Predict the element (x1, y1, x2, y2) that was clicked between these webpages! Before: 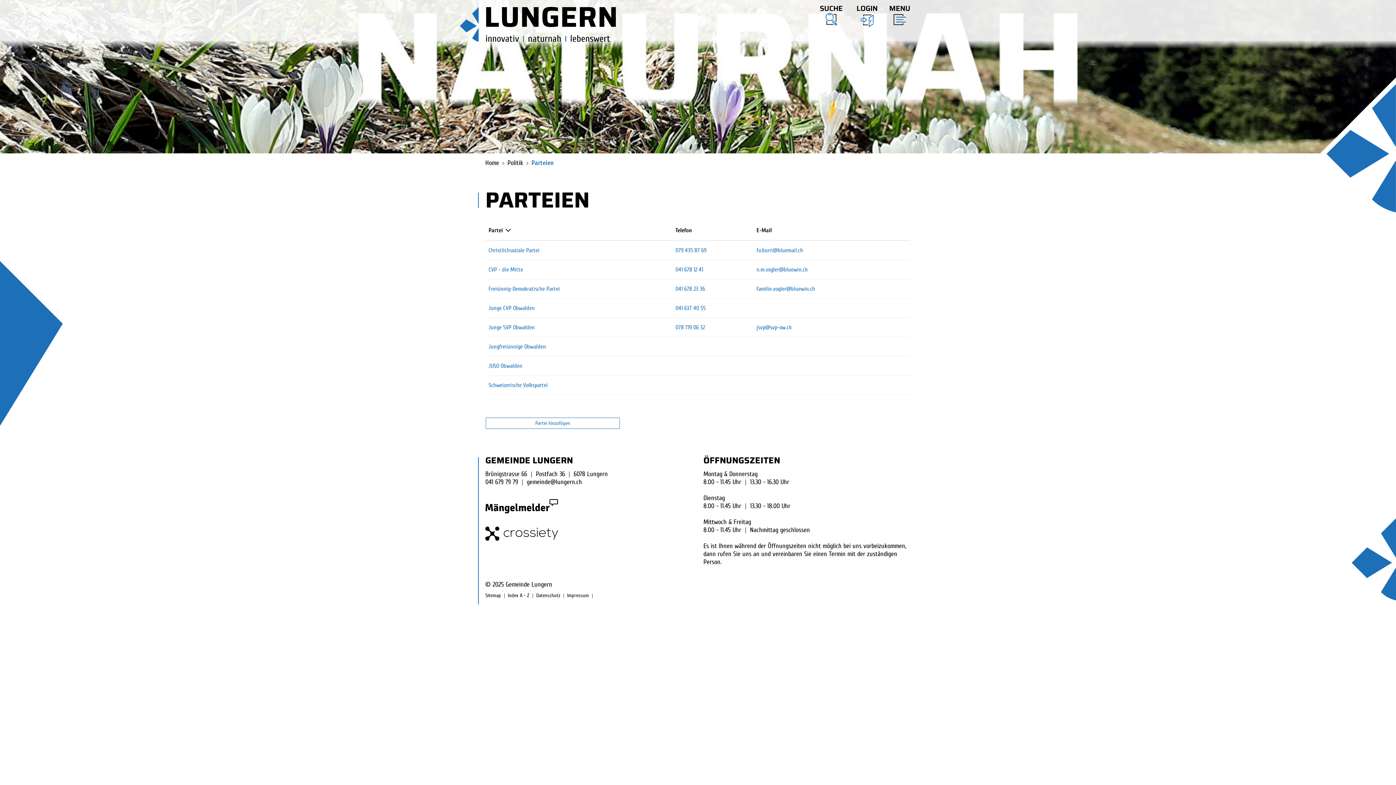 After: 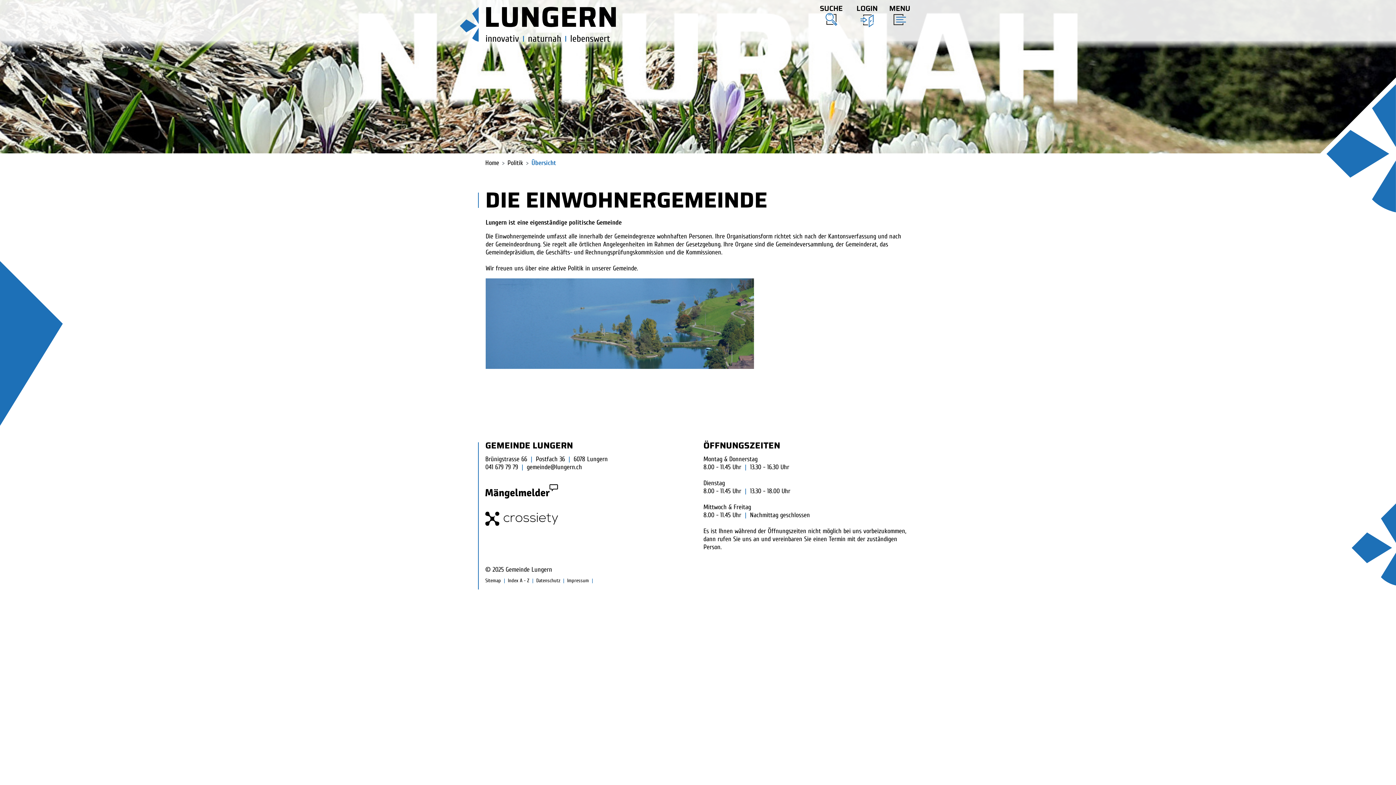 Action: bbox: (507, 160, 523, 166) label: Politik